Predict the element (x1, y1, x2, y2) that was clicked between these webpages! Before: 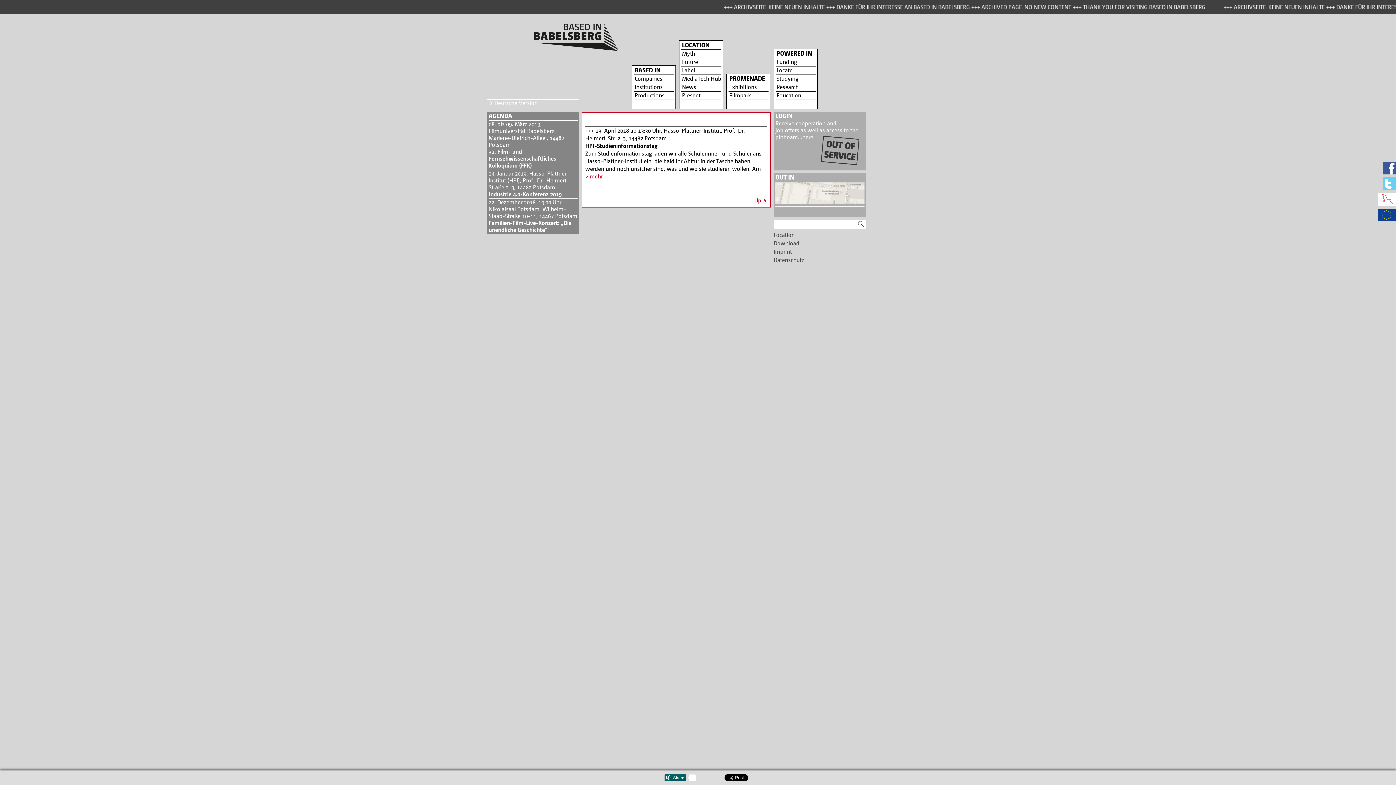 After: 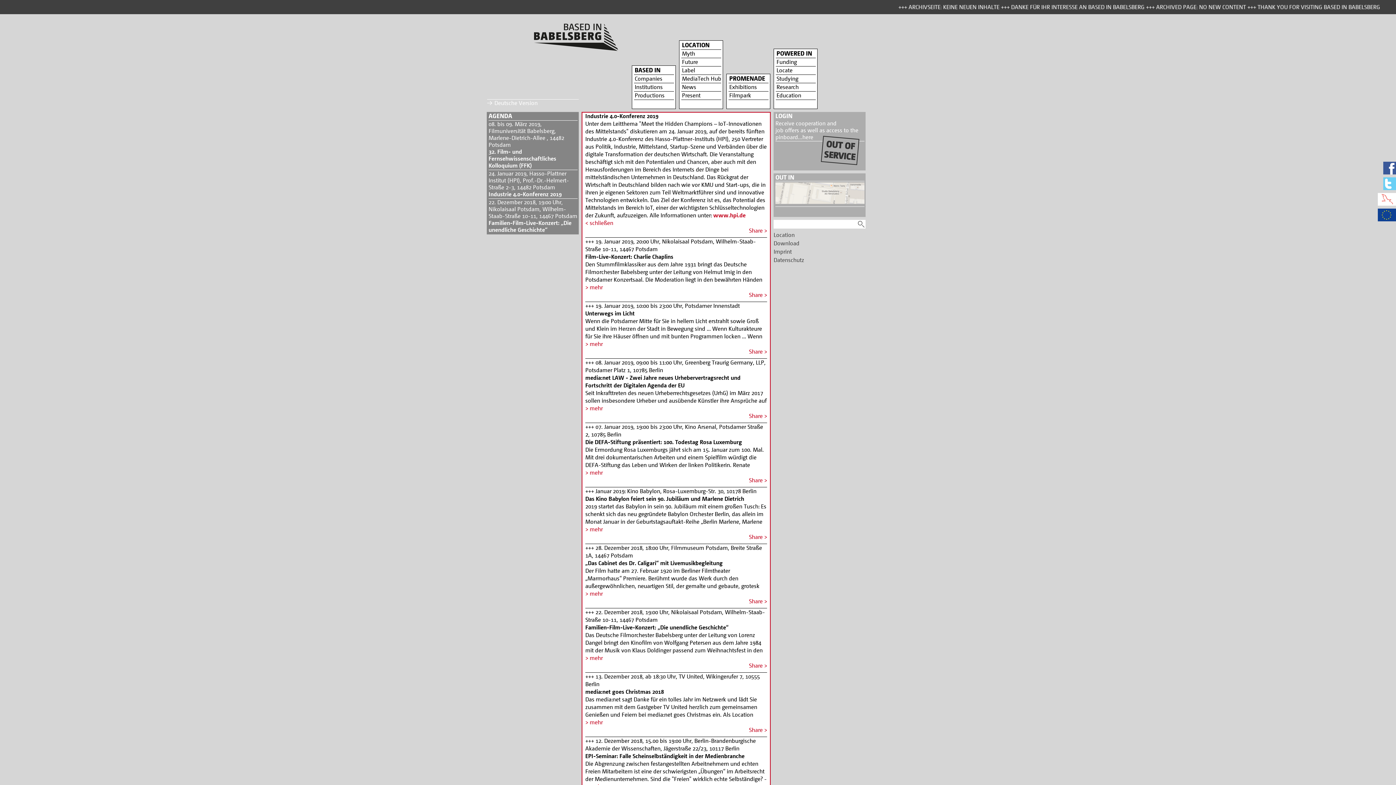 Action: bbox: (488, 190, 561, 197) label: Industrie 4.0-Konferenz 2019